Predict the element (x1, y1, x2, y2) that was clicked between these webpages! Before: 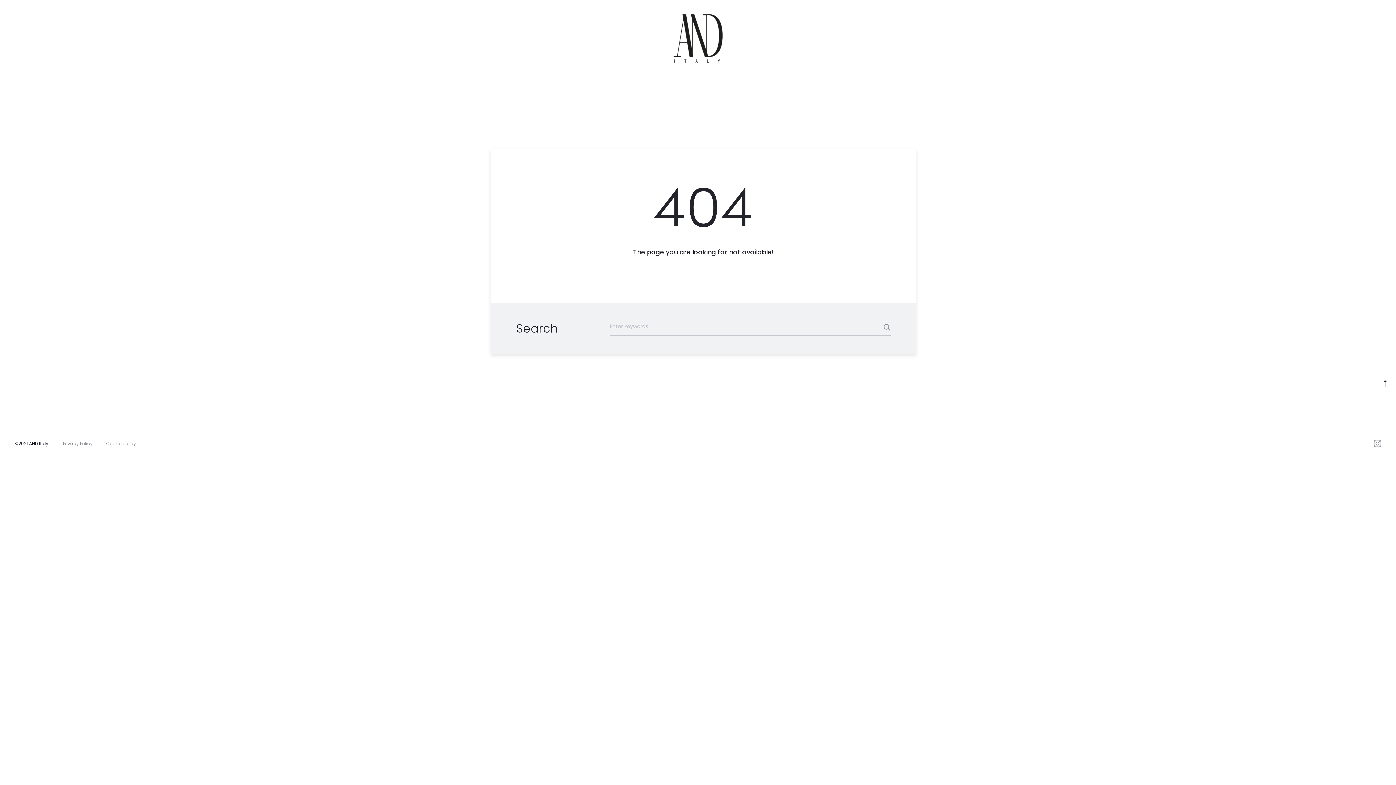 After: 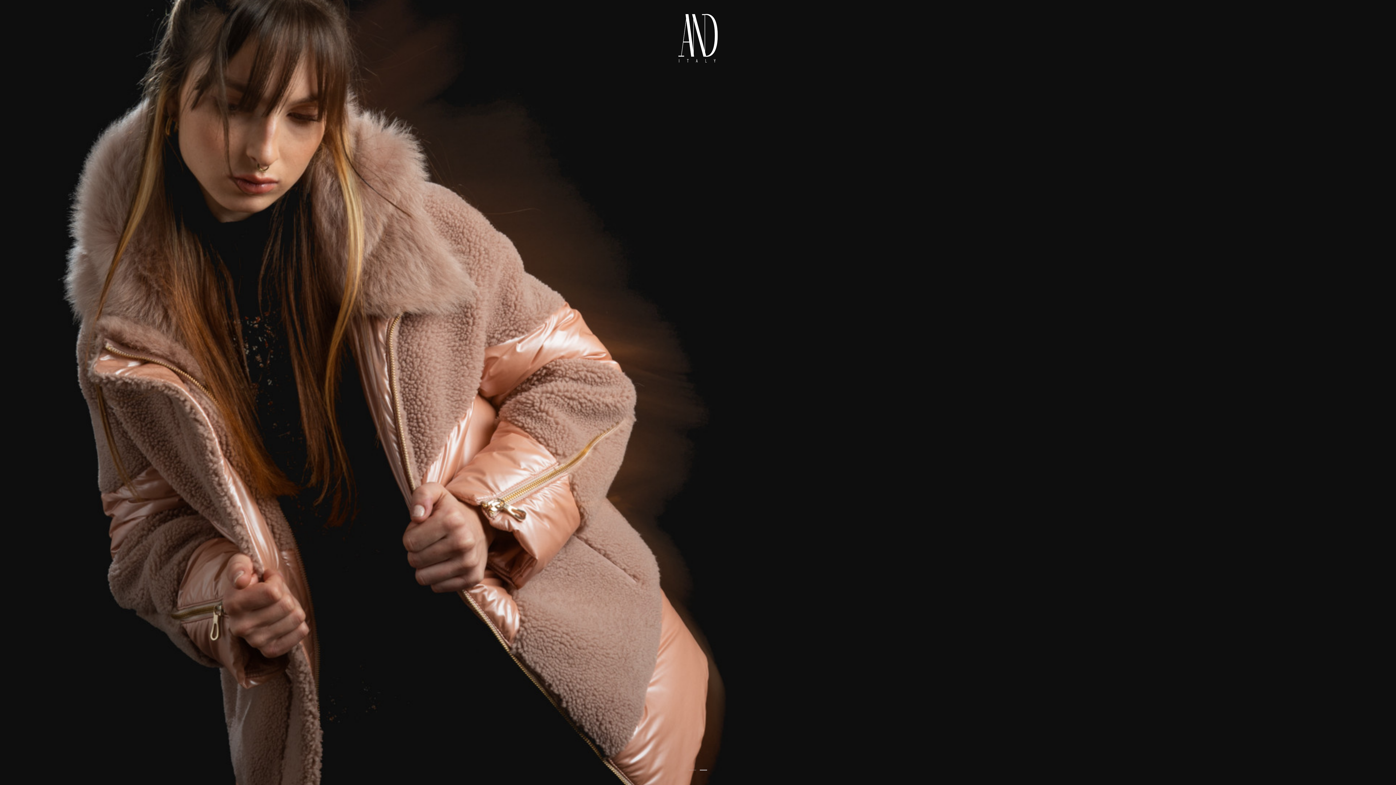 Action: bbox: (672, 12, 723, 63)